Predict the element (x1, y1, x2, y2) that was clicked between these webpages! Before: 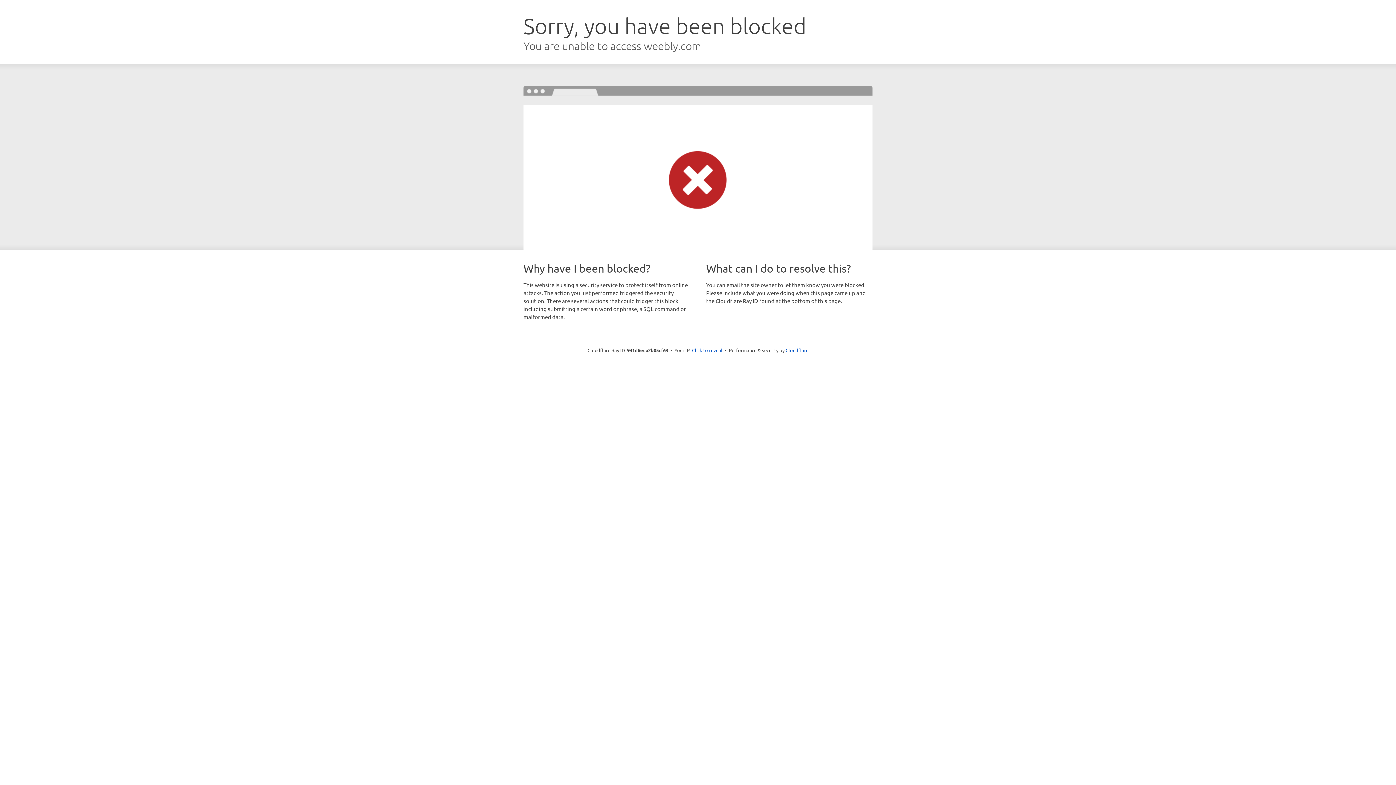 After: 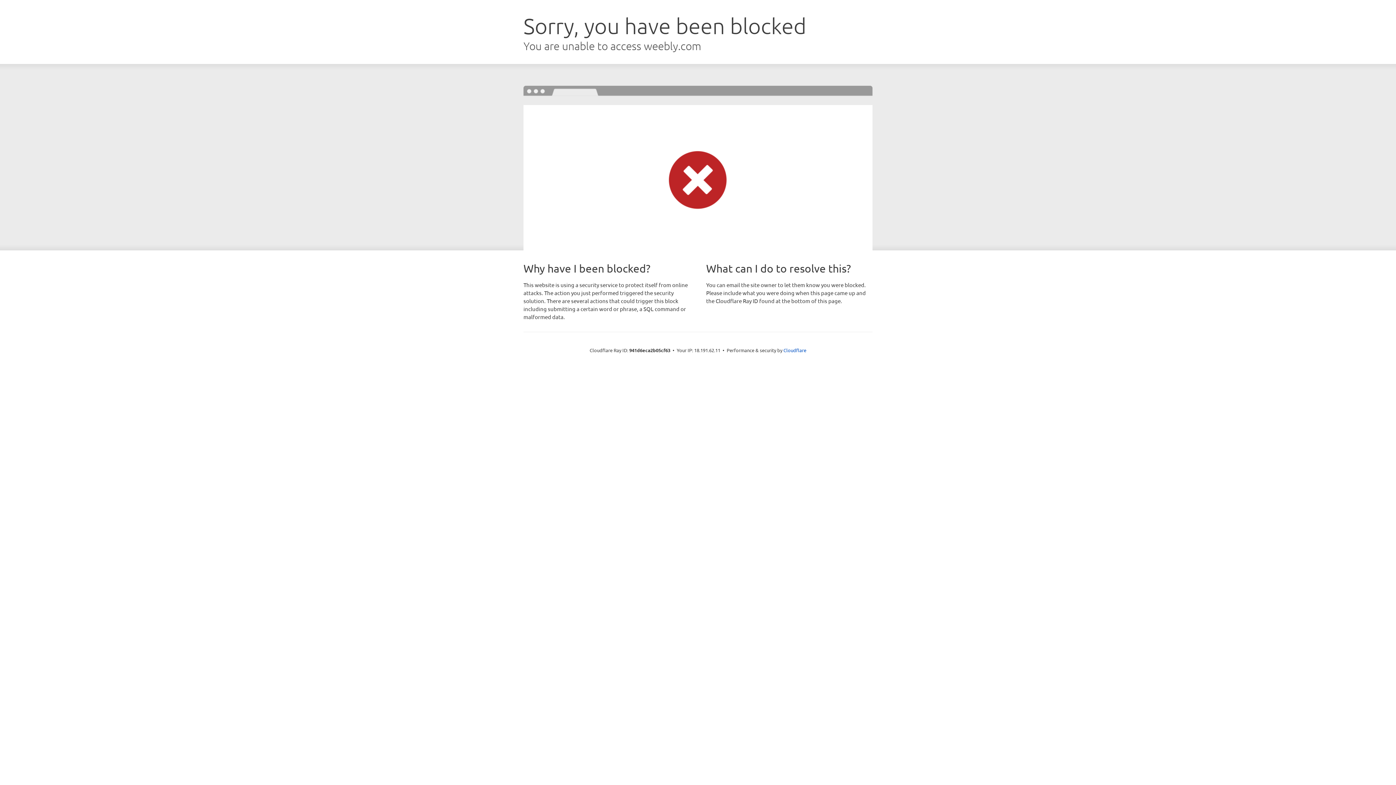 Action: label: Click to reveal bbox: (692, 346, 722, 353)